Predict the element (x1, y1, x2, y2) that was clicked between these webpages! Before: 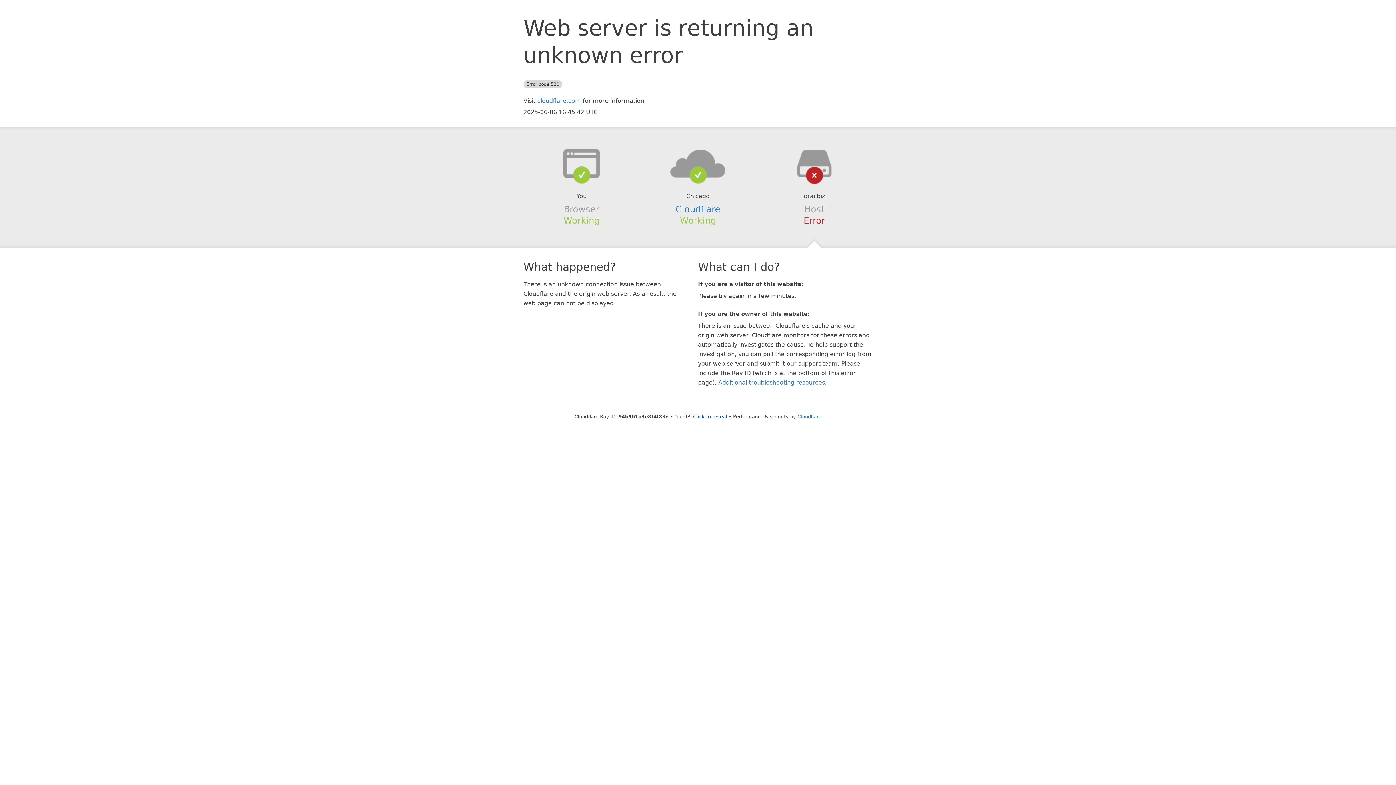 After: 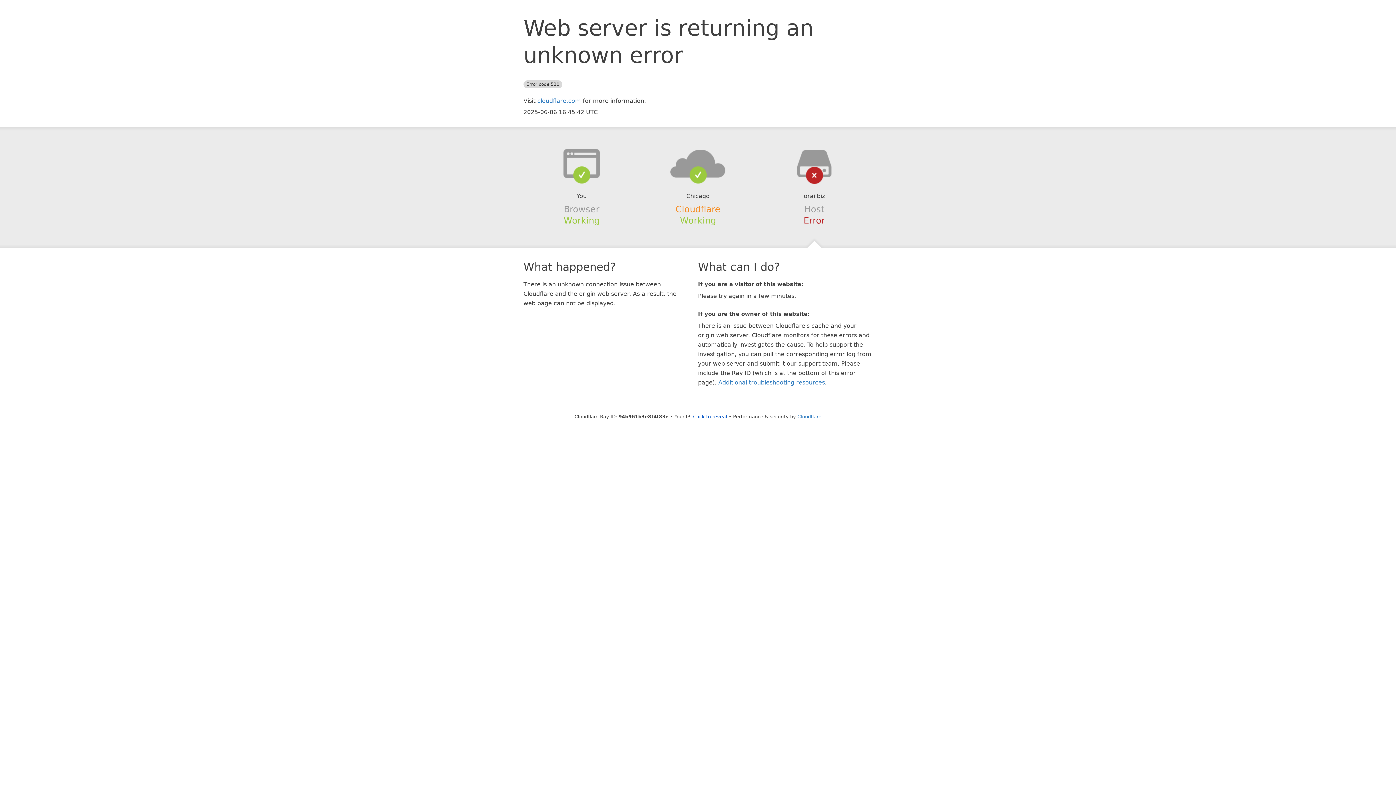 Action: label: Cloudflare bbox: (675, 204, 720, 214)